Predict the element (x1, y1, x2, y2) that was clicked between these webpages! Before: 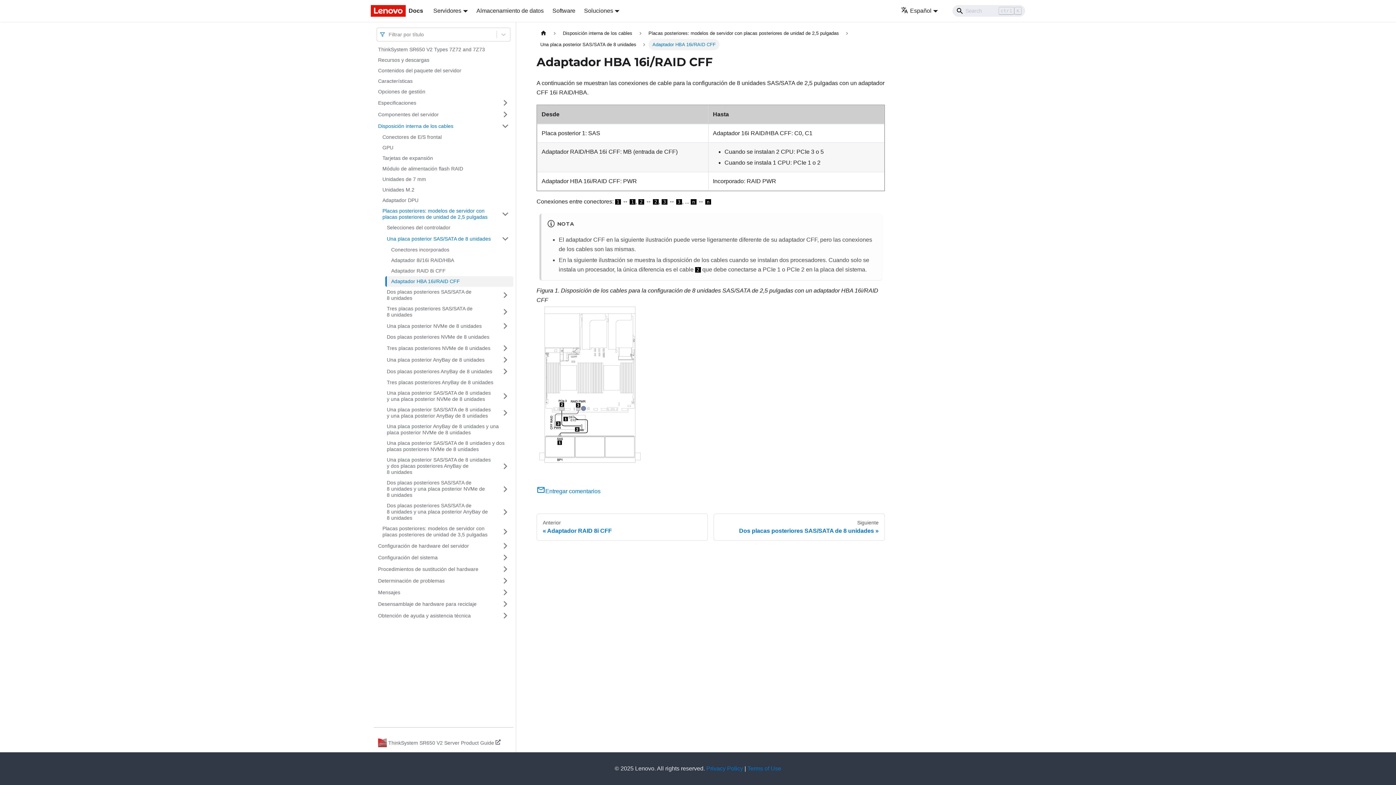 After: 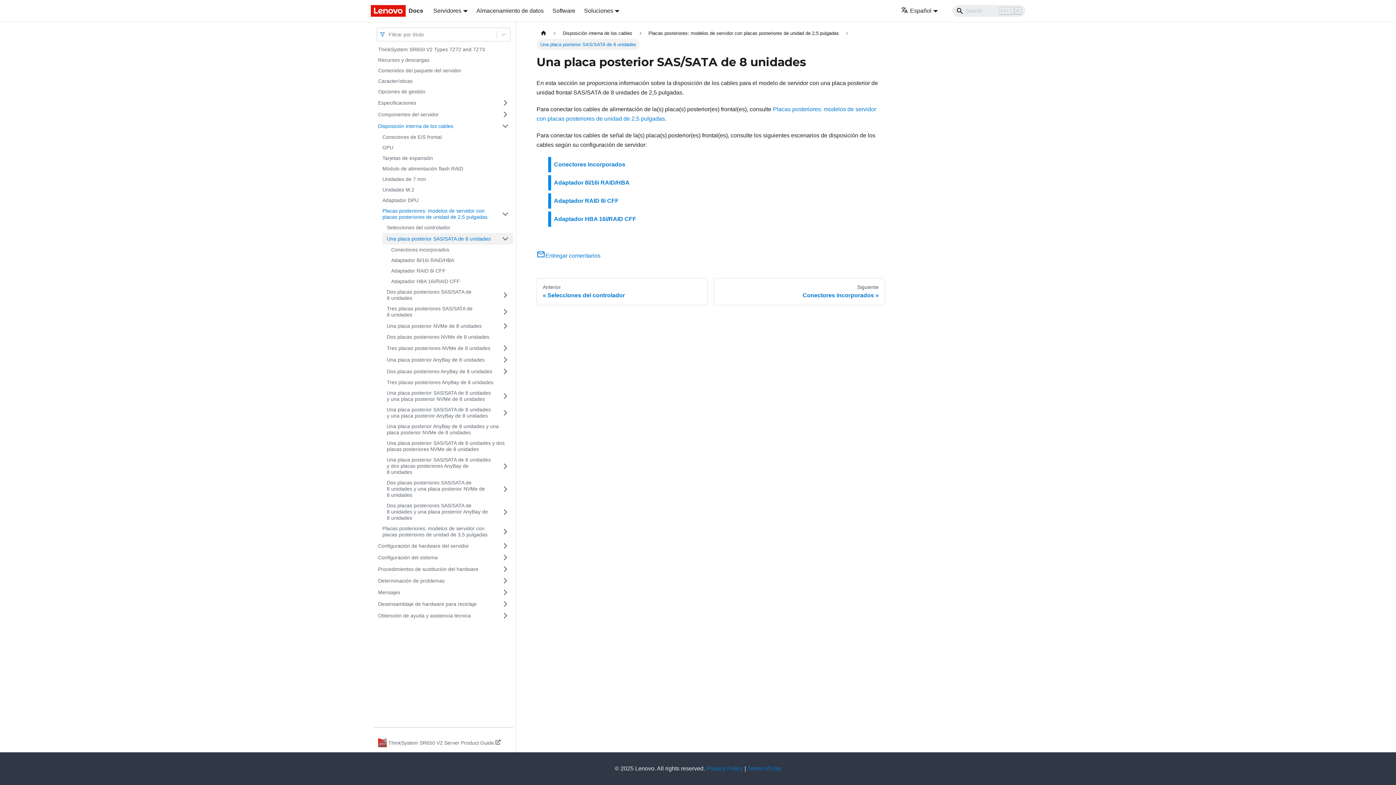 Action: bbox: (536, 38, 640, 50) label: Una placa posterior SAS/SATA de 8 unidades